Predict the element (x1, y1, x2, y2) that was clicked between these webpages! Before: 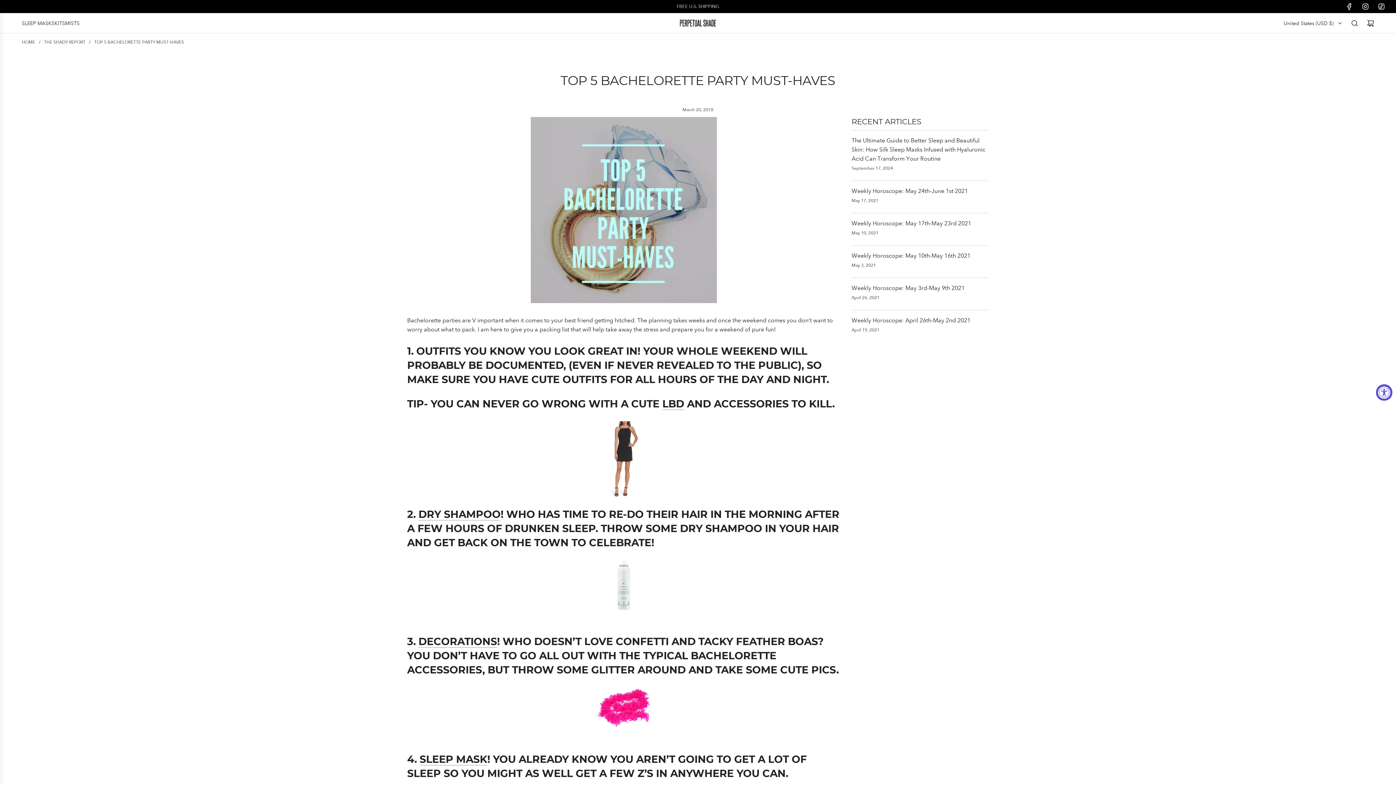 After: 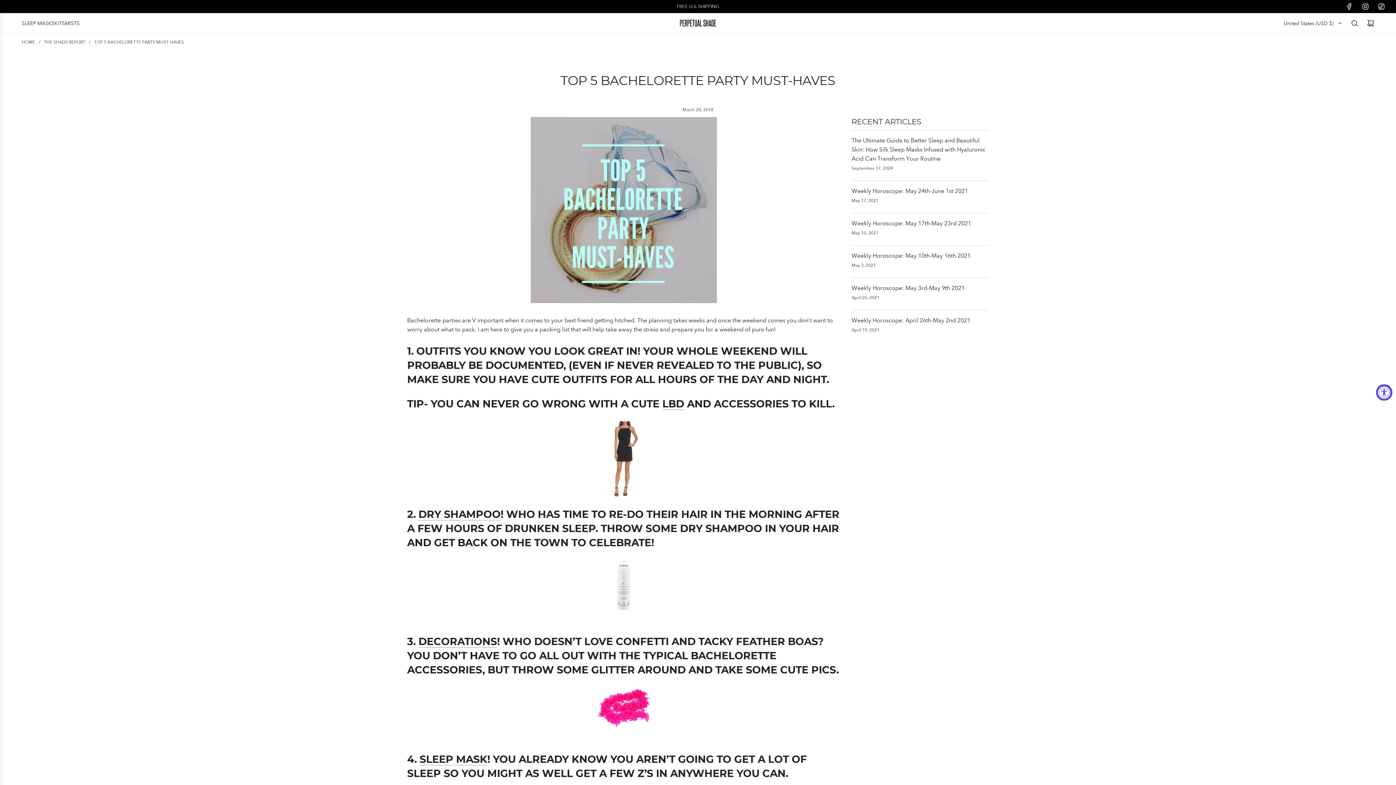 Action: label: Facebook bbox: (1341, 2, 1357, 10)